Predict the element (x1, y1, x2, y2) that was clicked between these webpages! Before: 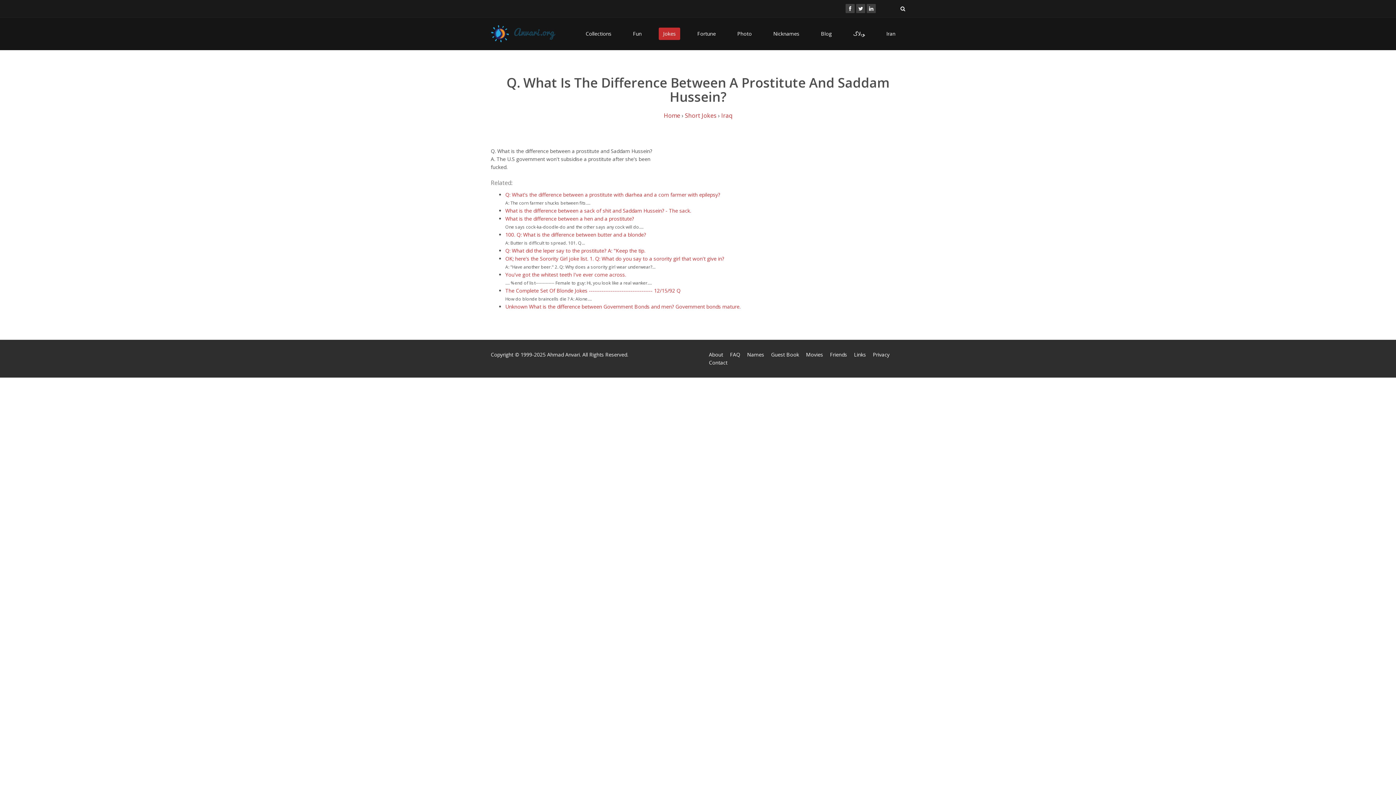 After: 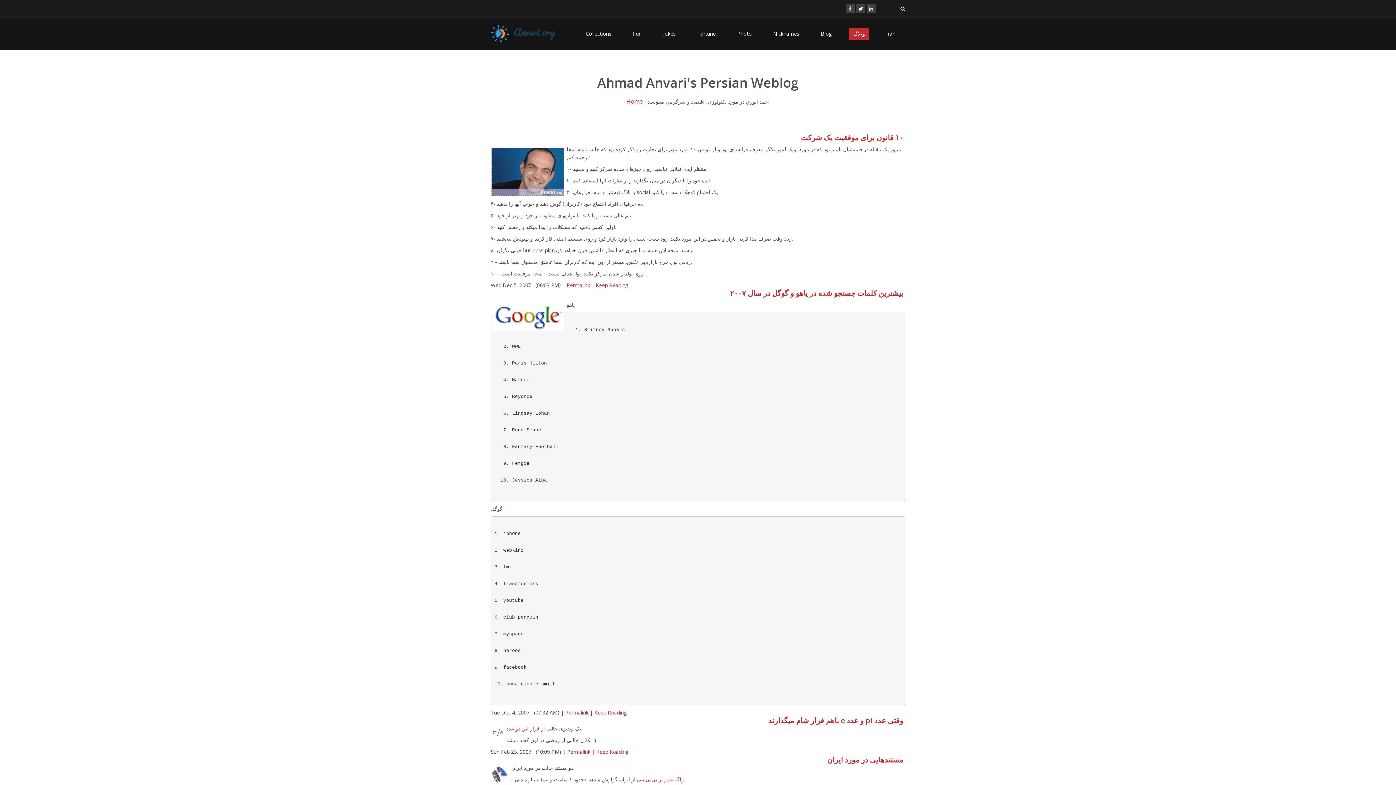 Action: label: ﻮﺑﻻگ bbox: (849, 27, 869, 40)